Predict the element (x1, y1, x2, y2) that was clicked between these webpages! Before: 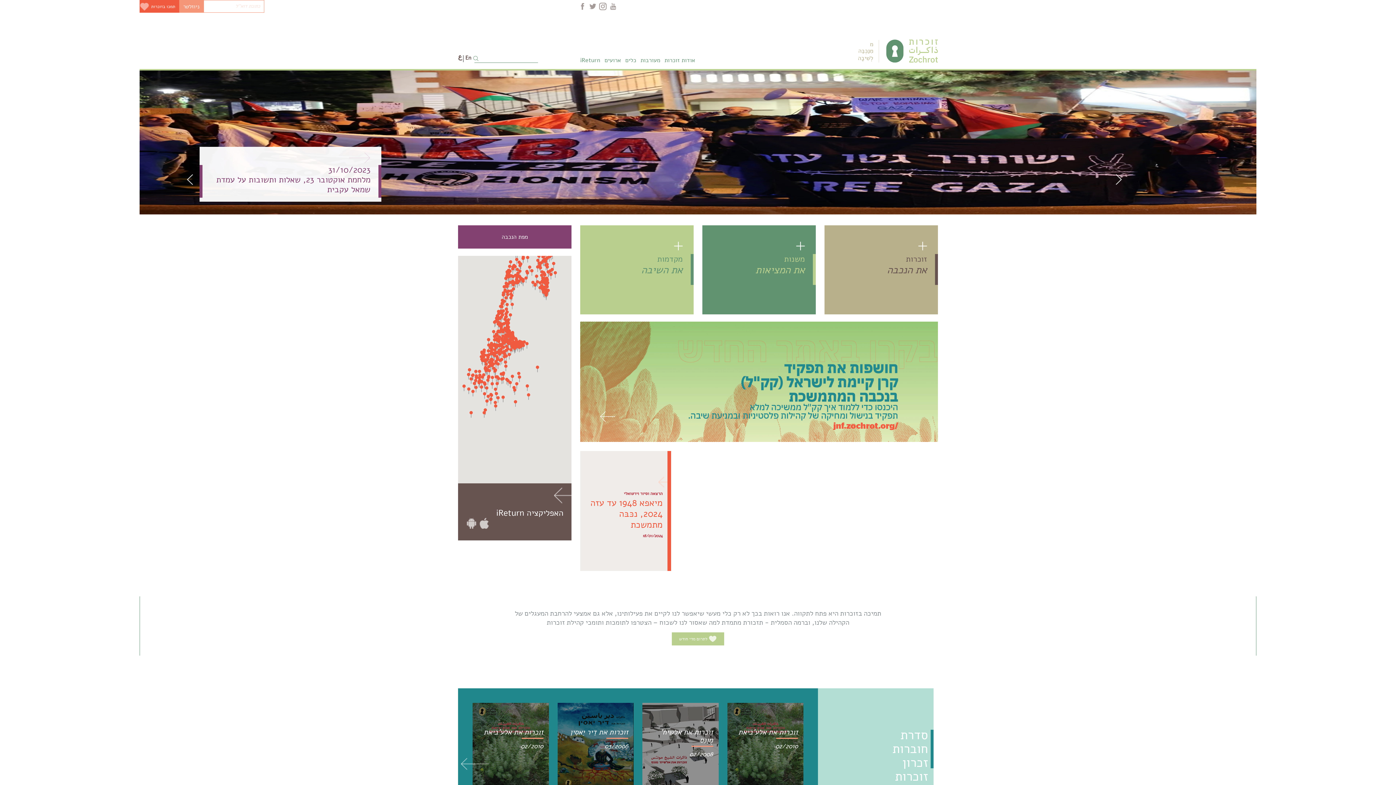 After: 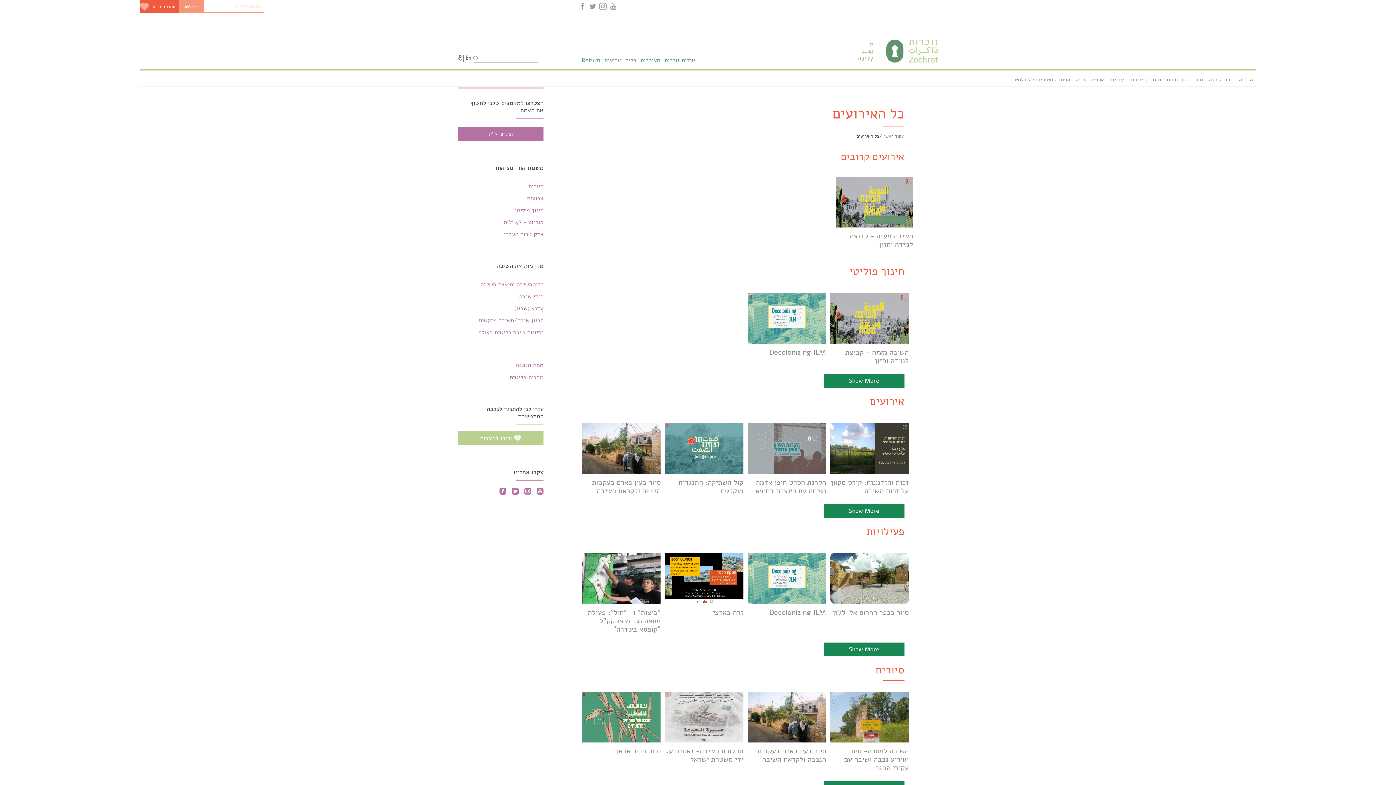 Action: label: ארועים bbox: (604, 57, 621, 62)